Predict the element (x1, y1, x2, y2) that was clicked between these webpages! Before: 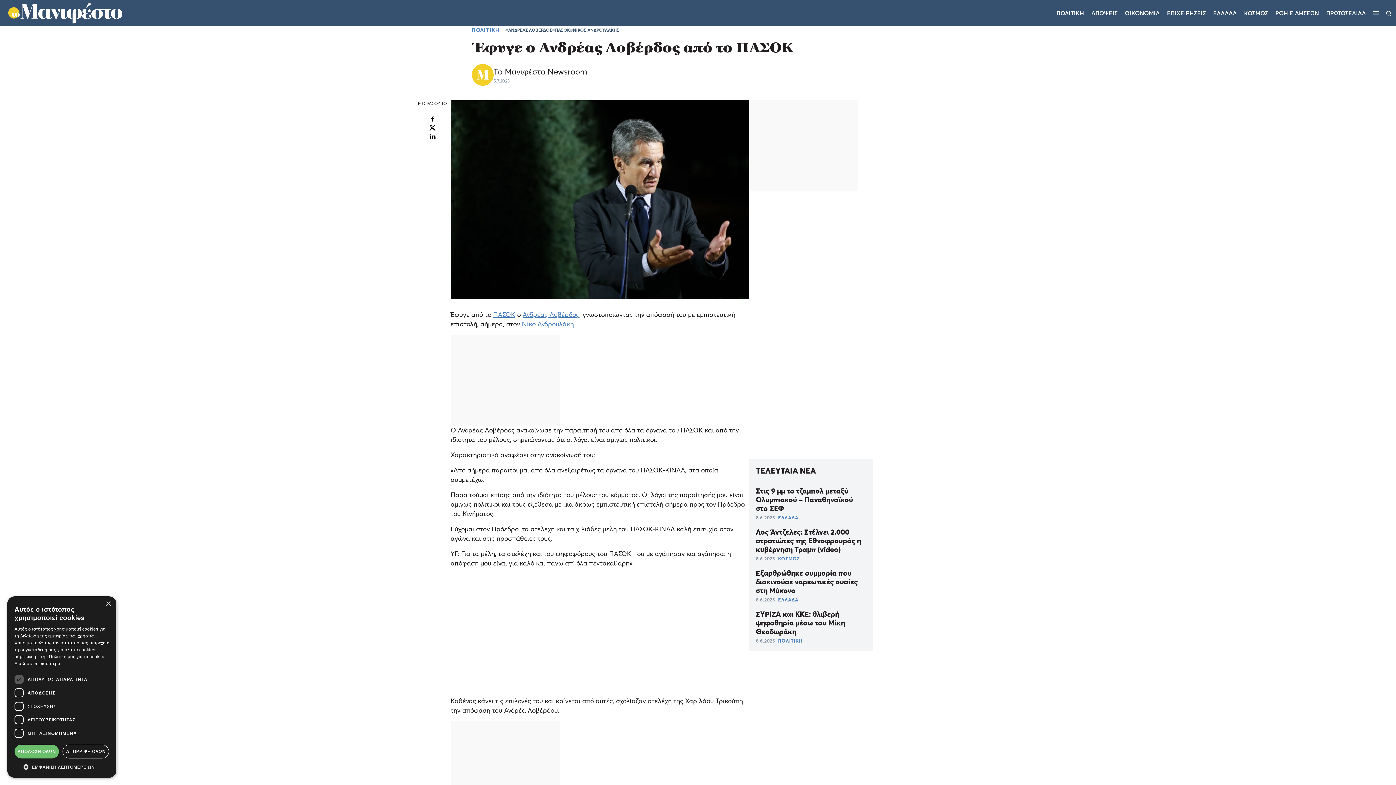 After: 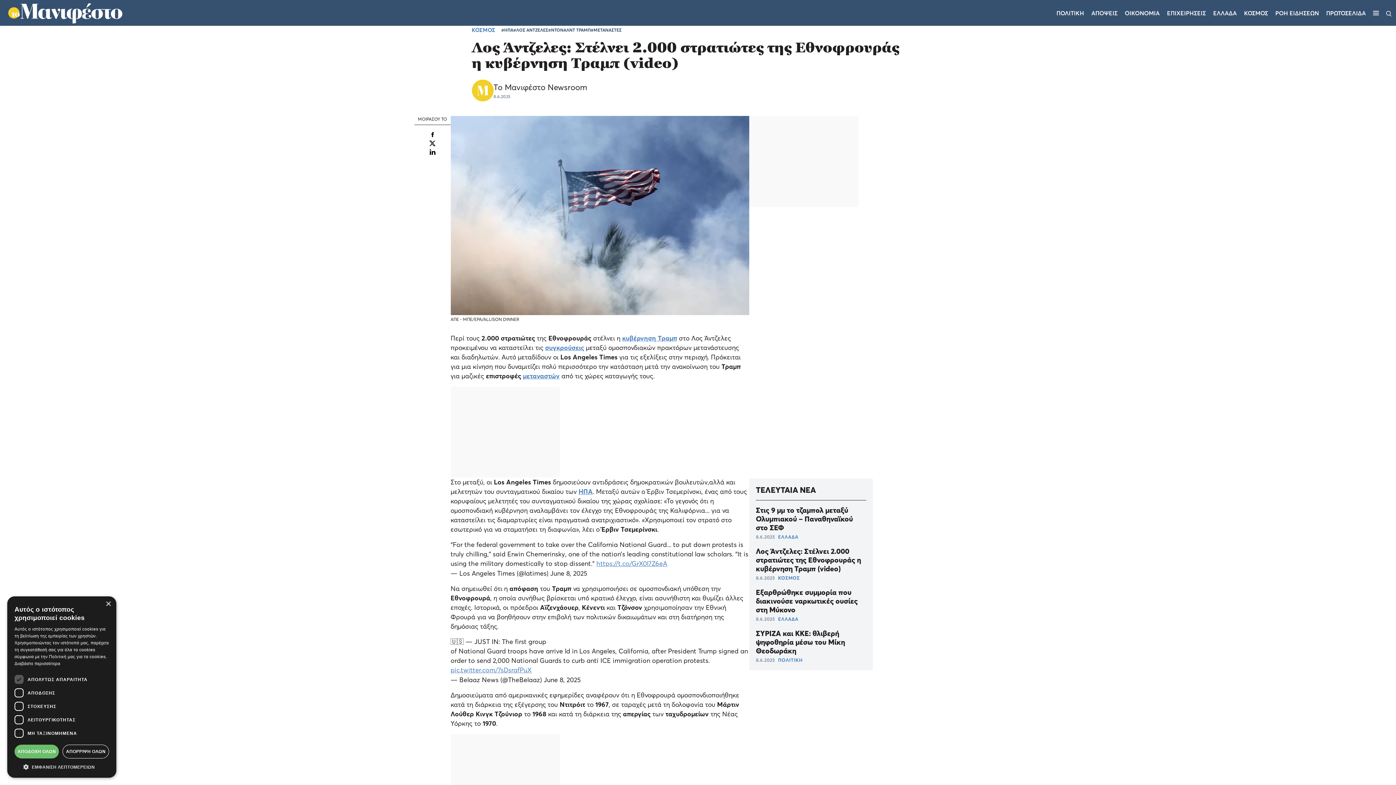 Action: bbox: (756, 527, 861, 554) label: Λος Άντζελες: Στέλνει 2.000 στρατιώτες της Εθνοφρουράς η κυβέρνηση Τραμπ (video)